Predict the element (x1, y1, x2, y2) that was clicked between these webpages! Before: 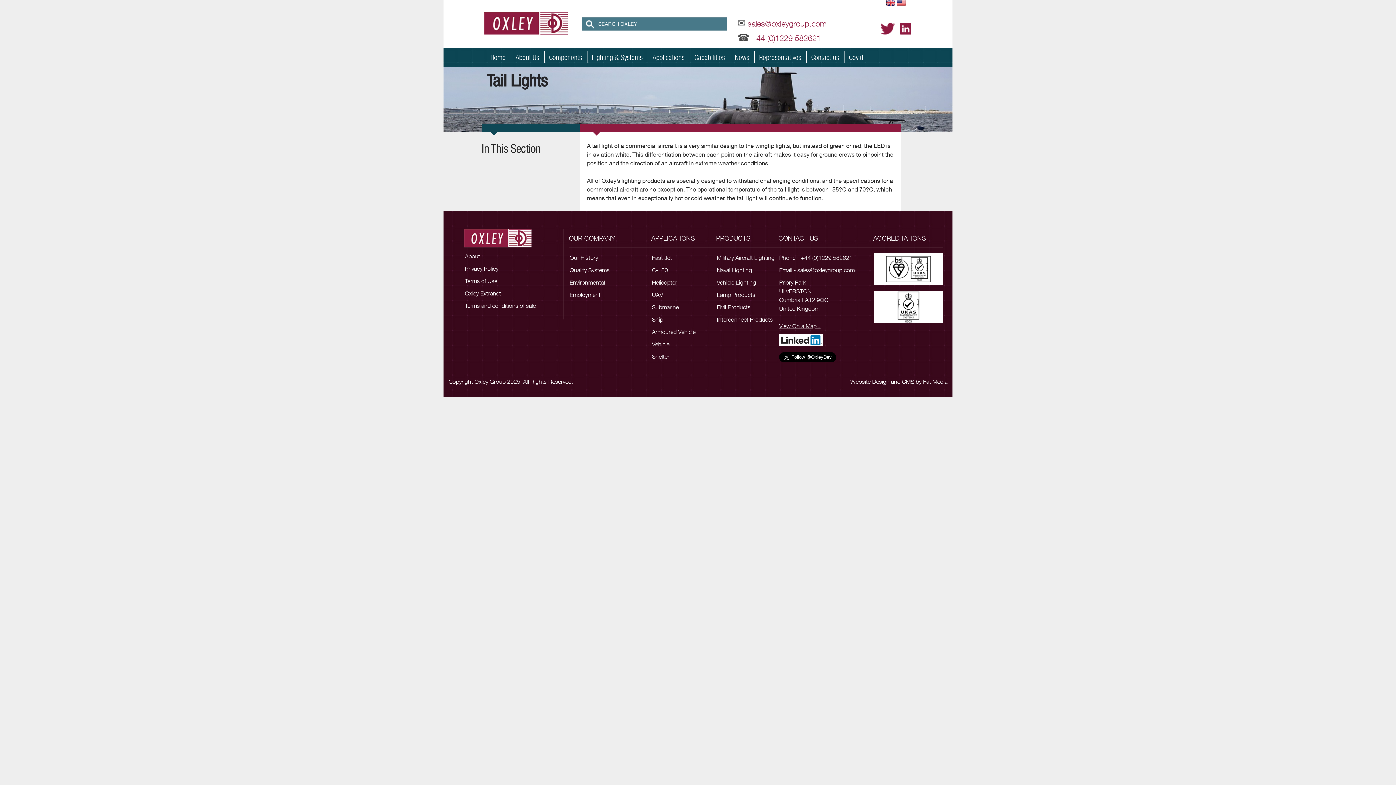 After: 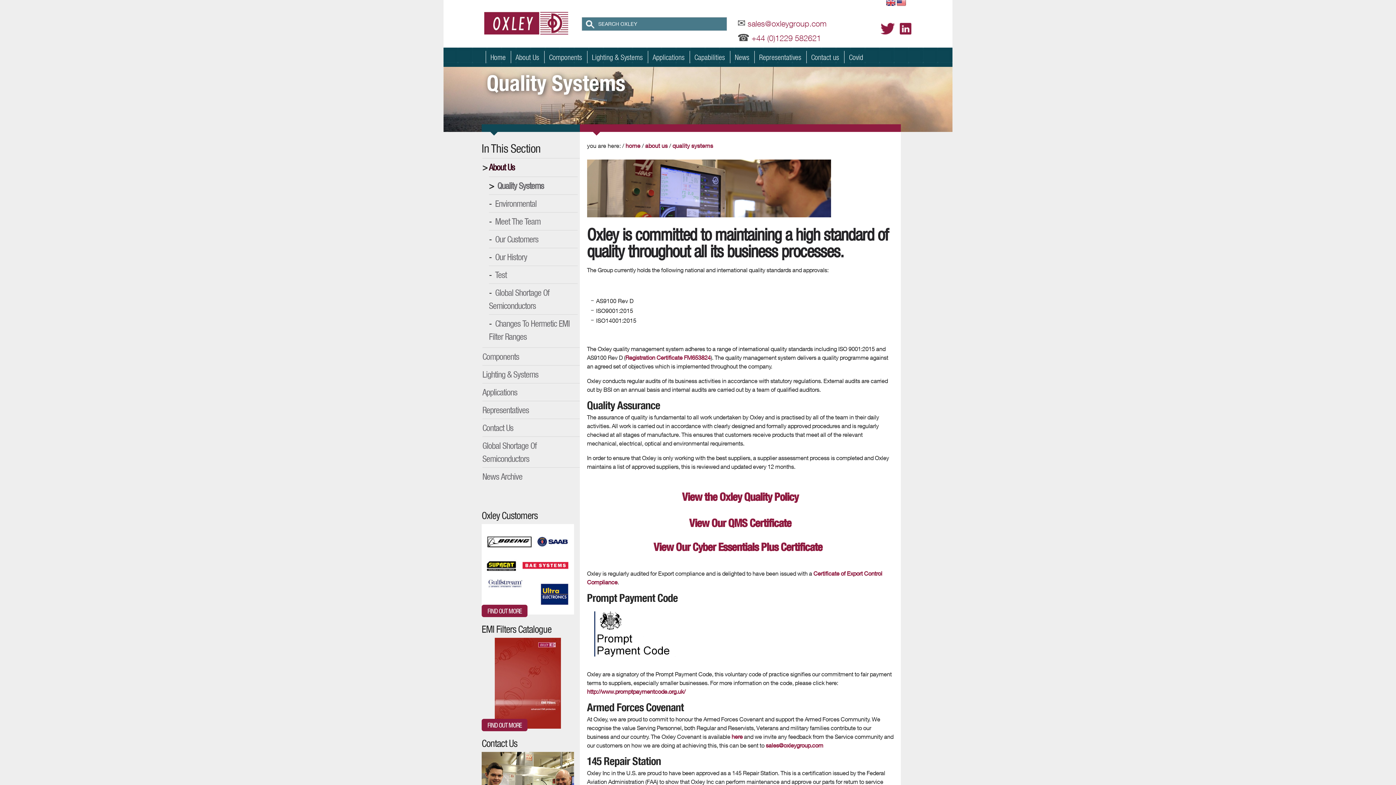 Action: label: Quality Systems bbox: (569, 266, 609, 273)